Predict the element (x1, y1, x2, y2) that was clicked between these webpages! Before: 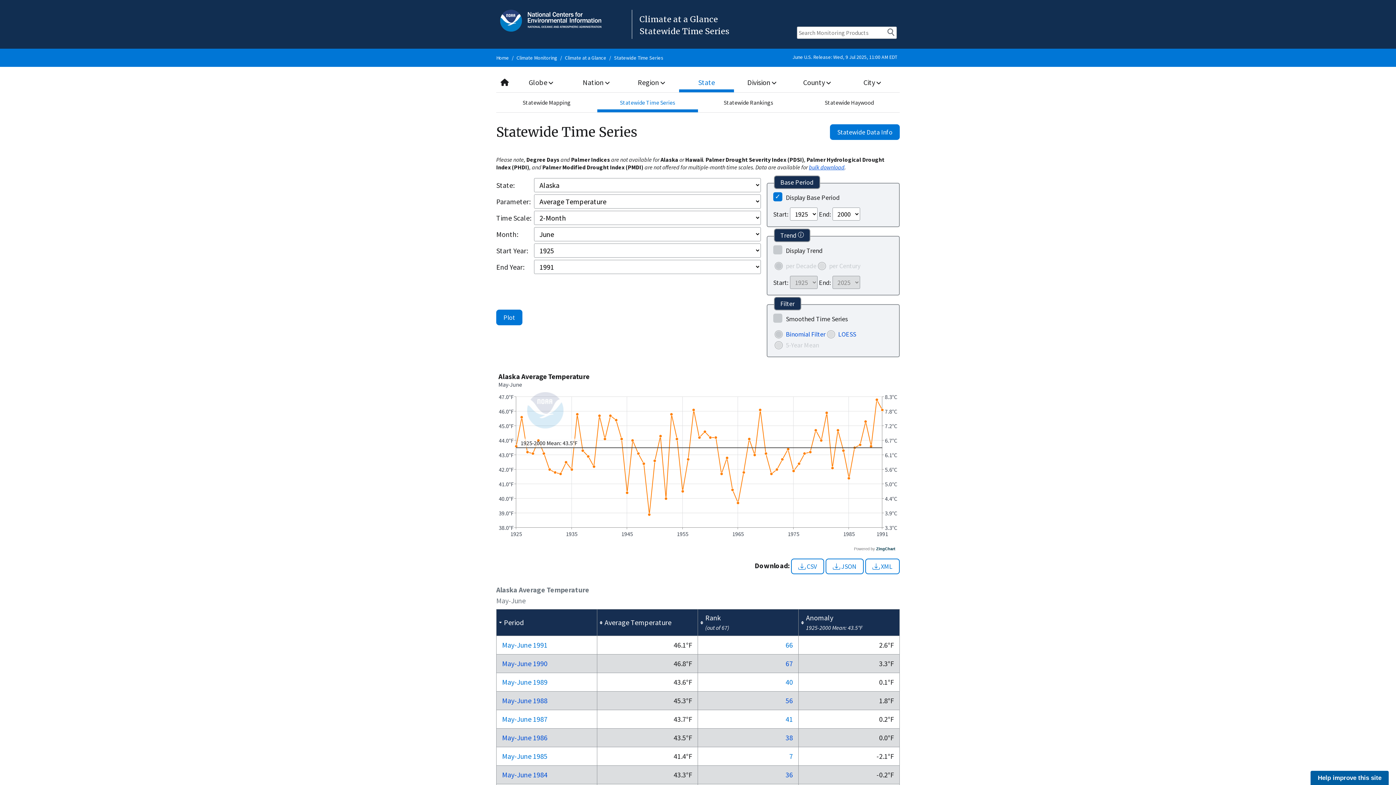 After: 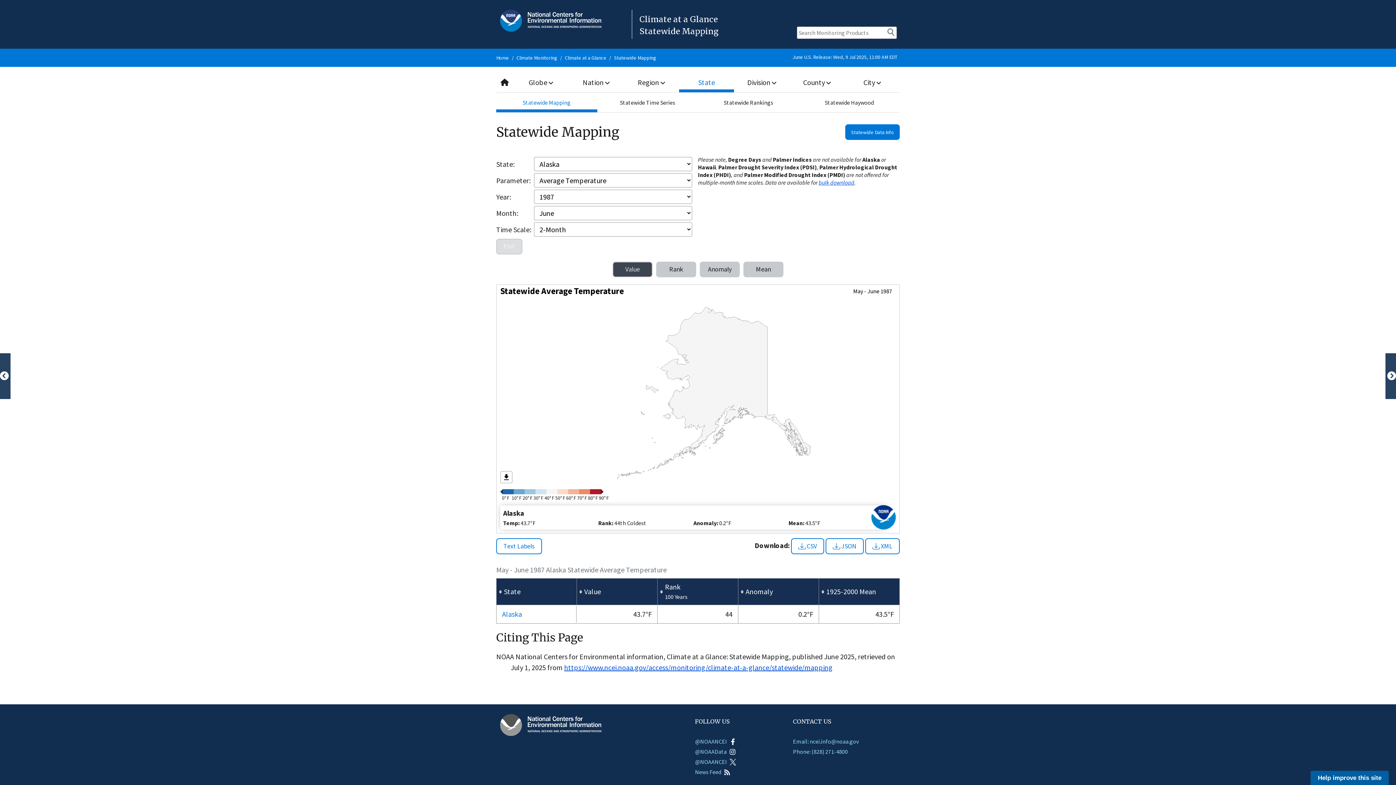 Action: bbox: (502, 715, 547, 724) label: May-June 1987